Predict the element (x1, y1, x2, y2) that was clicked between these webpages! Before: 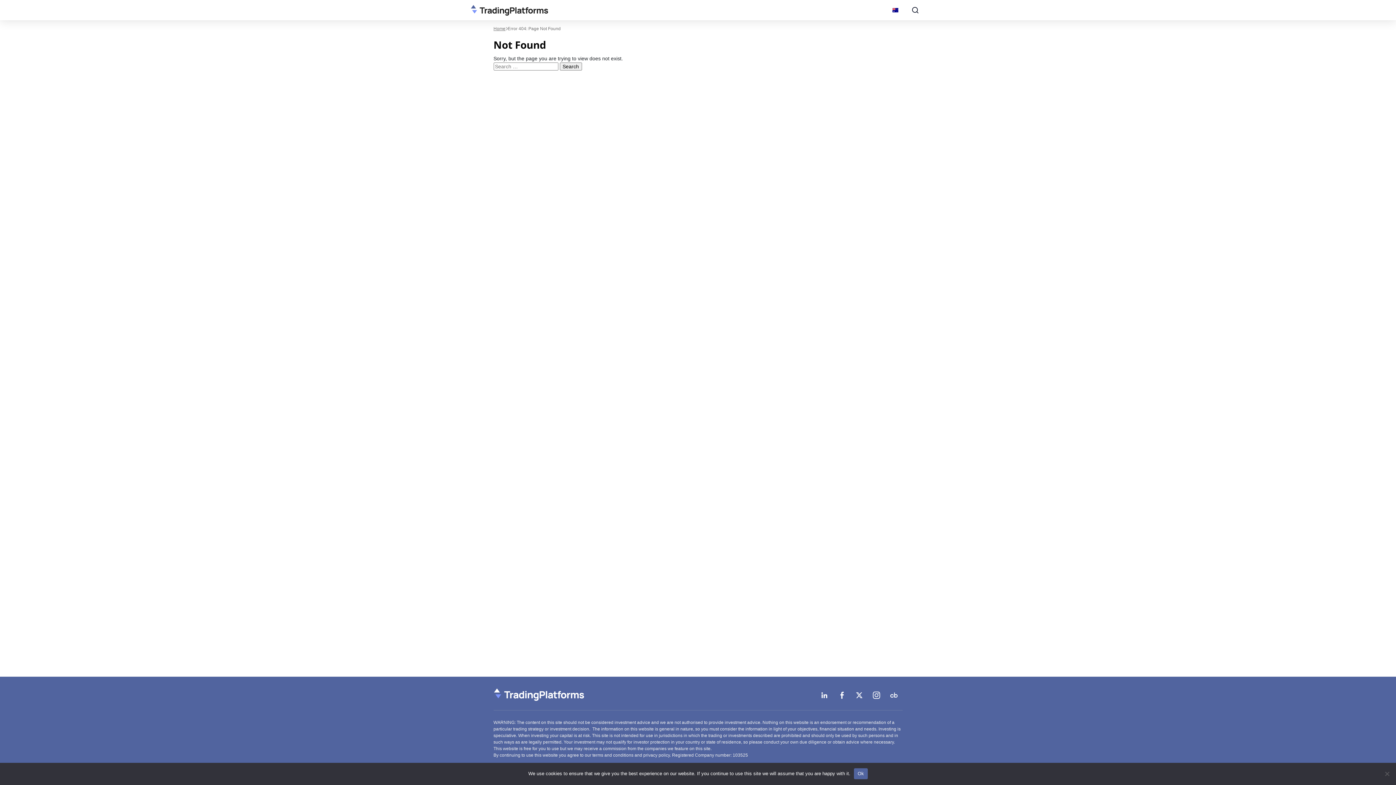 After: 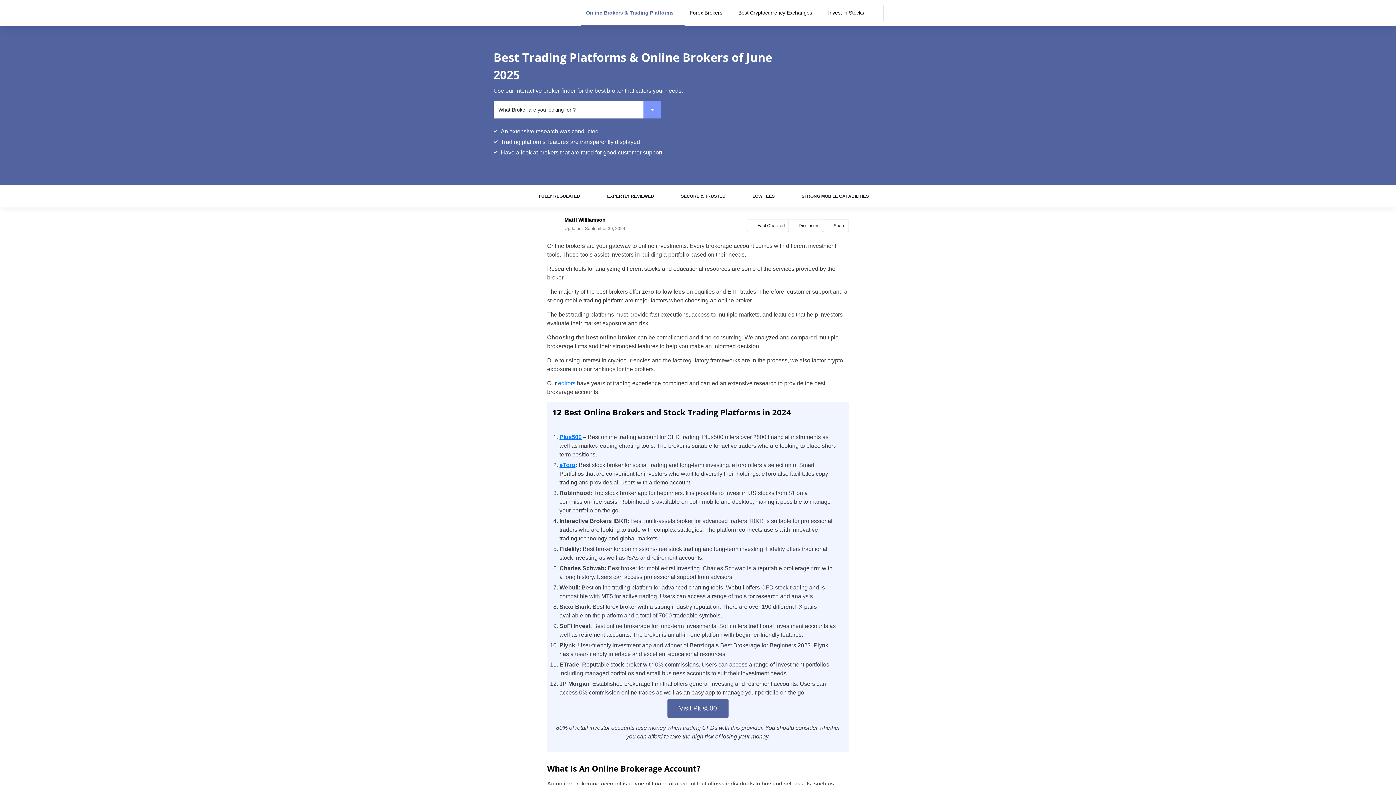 Action: label: Home bbox: (493, 25, 505, 32)